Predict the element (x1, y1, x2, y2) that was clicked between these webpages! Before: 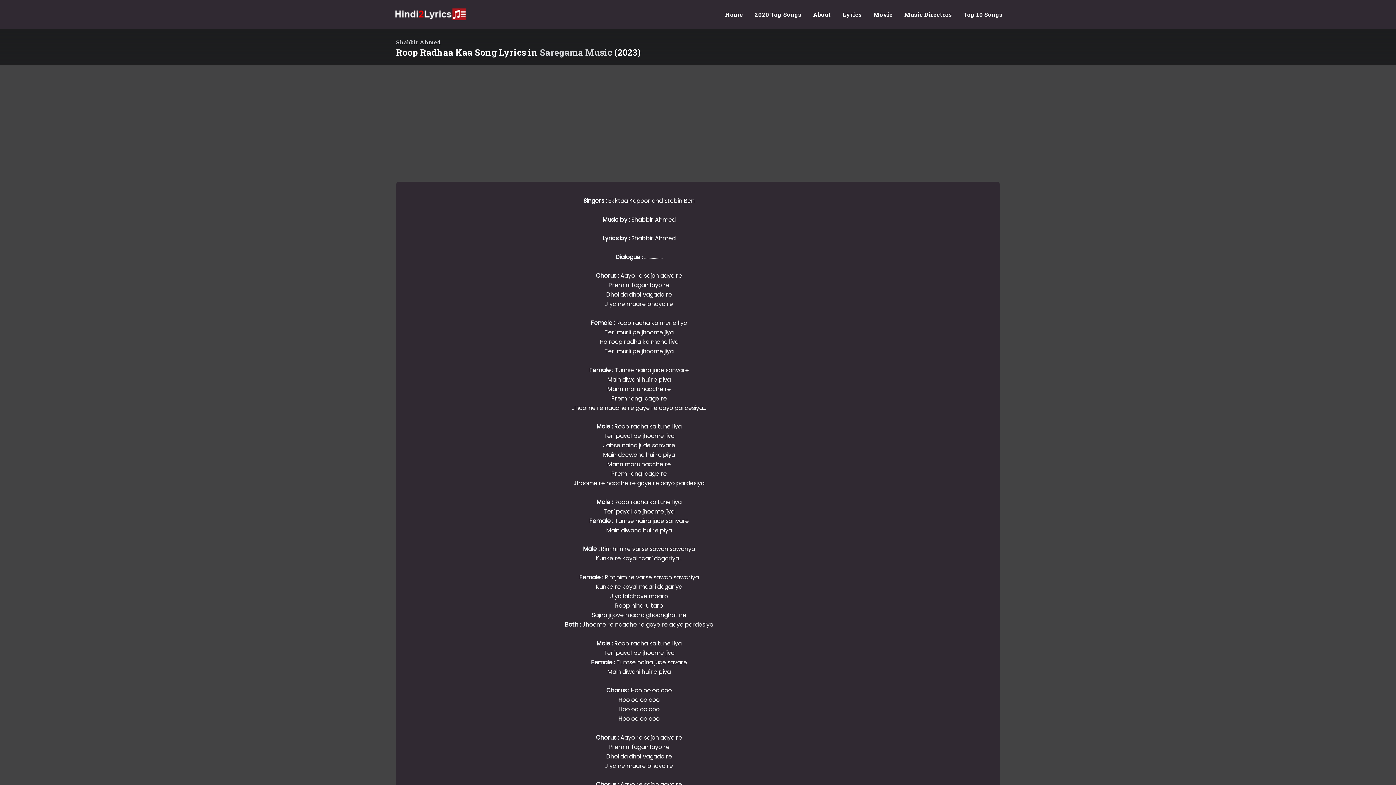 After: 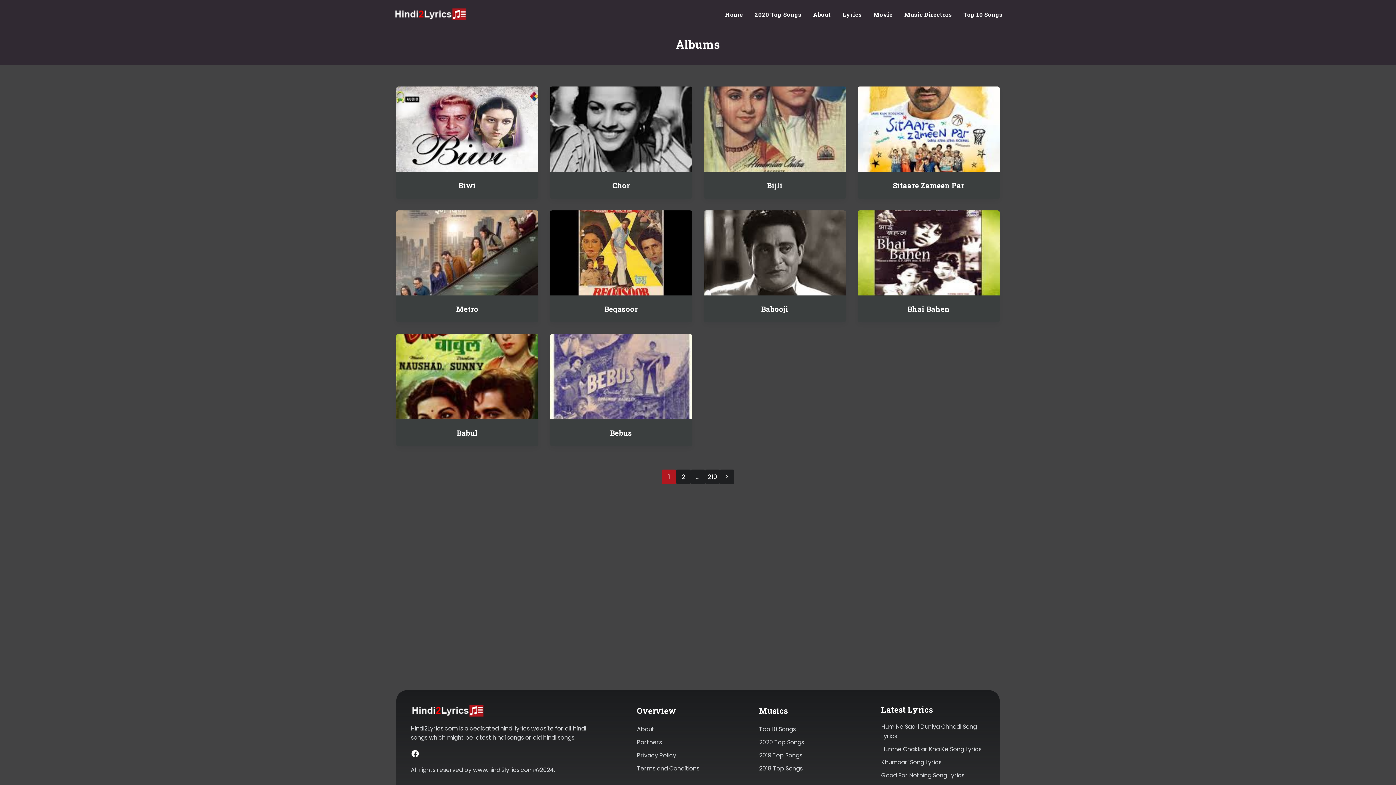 Action: bbox: (867, 0, 898, 29) label: Movie